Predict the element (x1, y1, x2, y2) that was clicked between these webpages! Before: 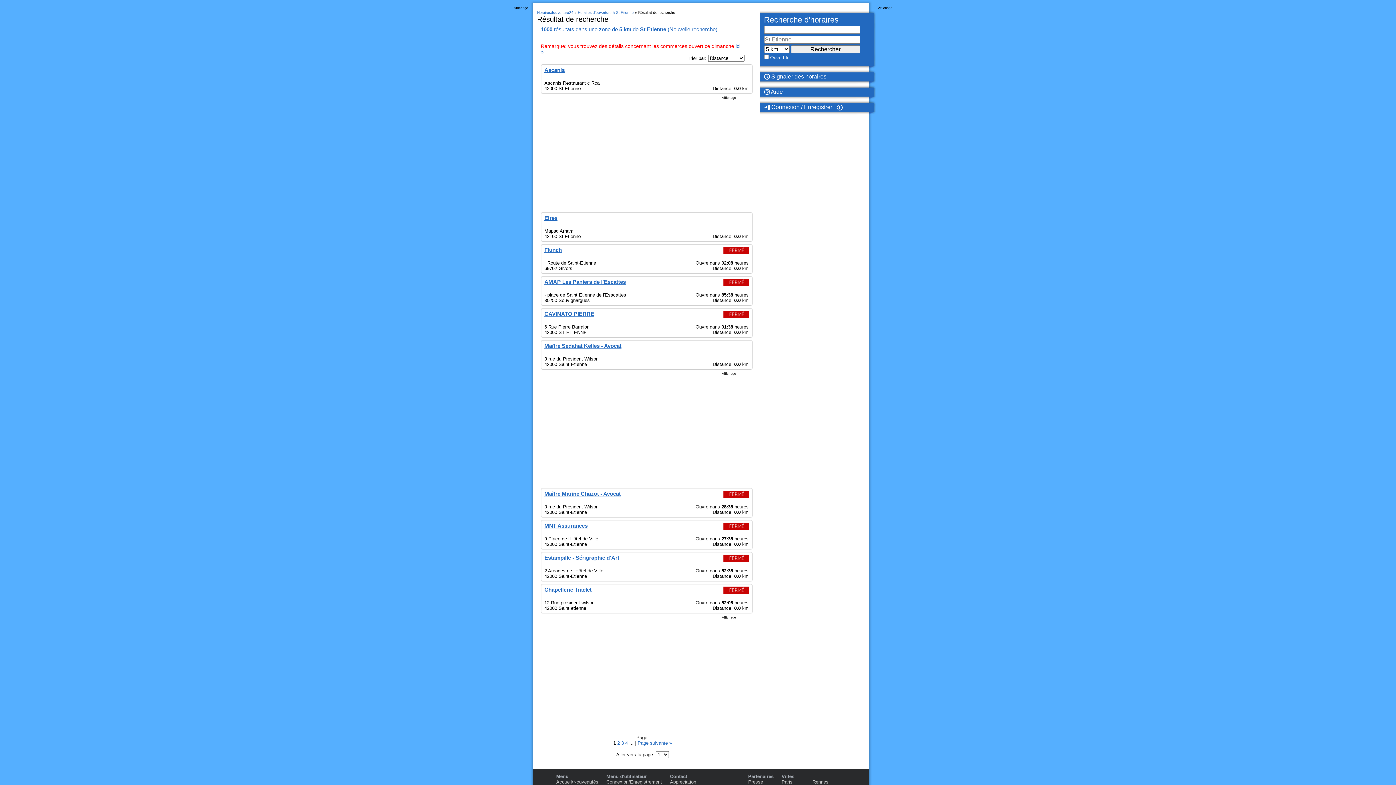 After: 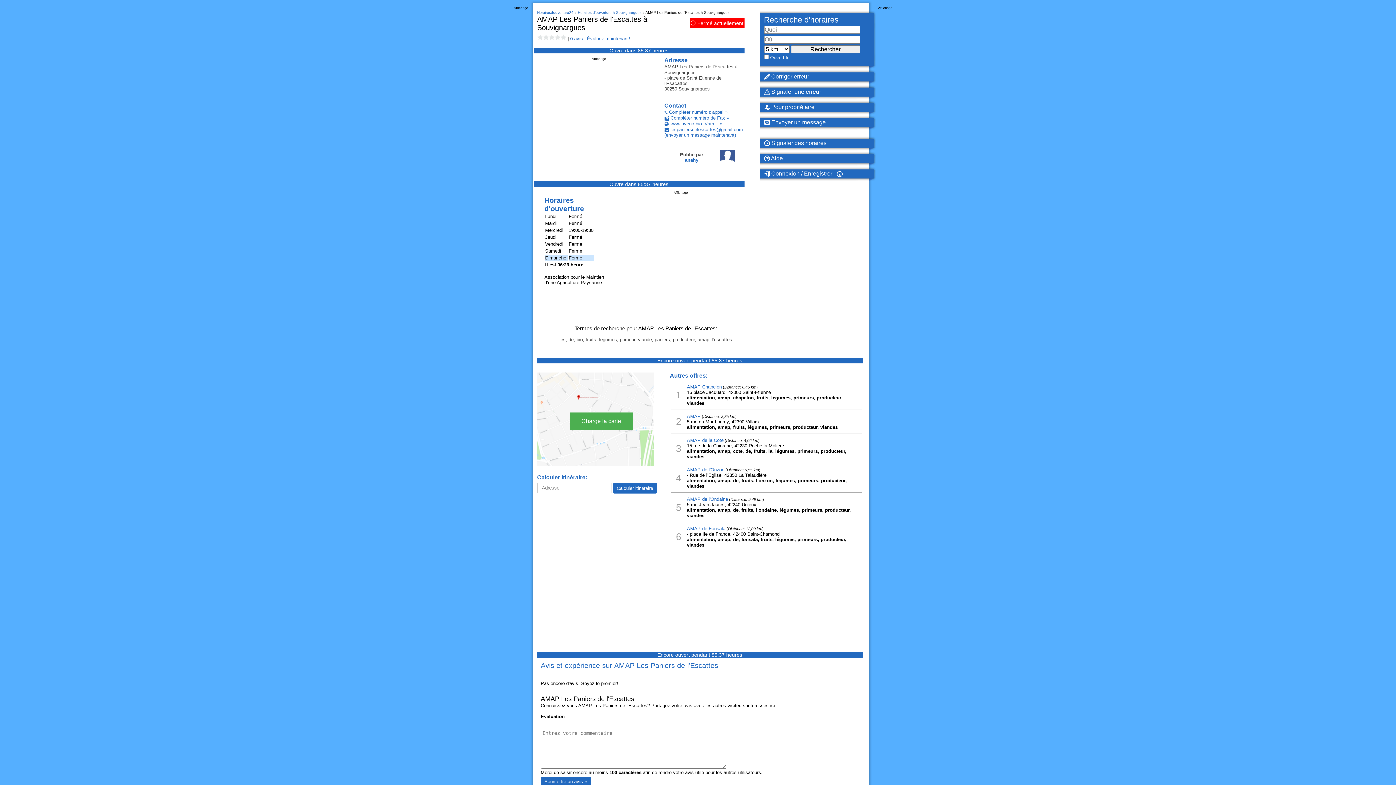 Action: label: AMAP Les Paniers de l'Escattes bbox: (544, 278, 626, 285)